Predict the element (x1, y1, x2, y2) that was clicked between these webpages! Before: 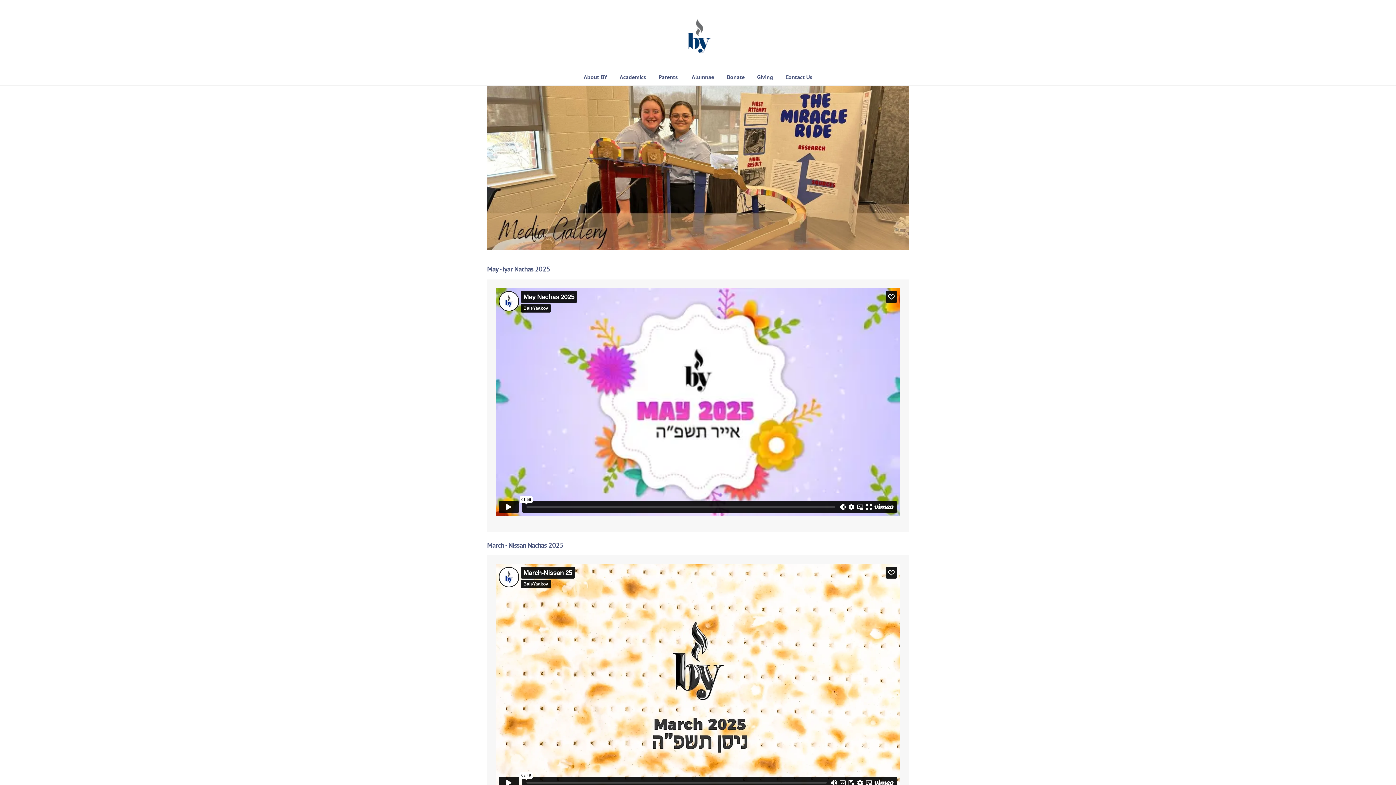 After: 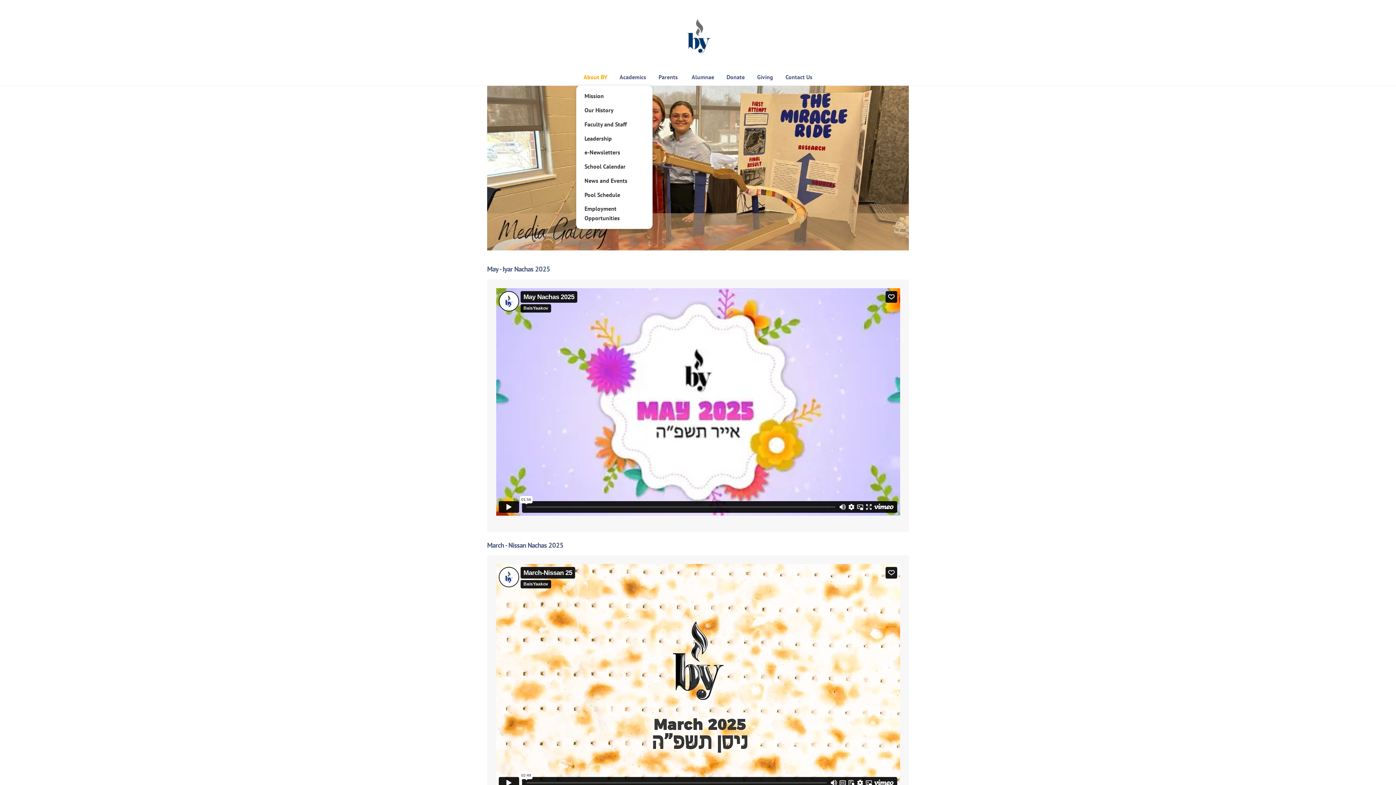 Action: bbox: (578, 68, 612, 85) label: About BY